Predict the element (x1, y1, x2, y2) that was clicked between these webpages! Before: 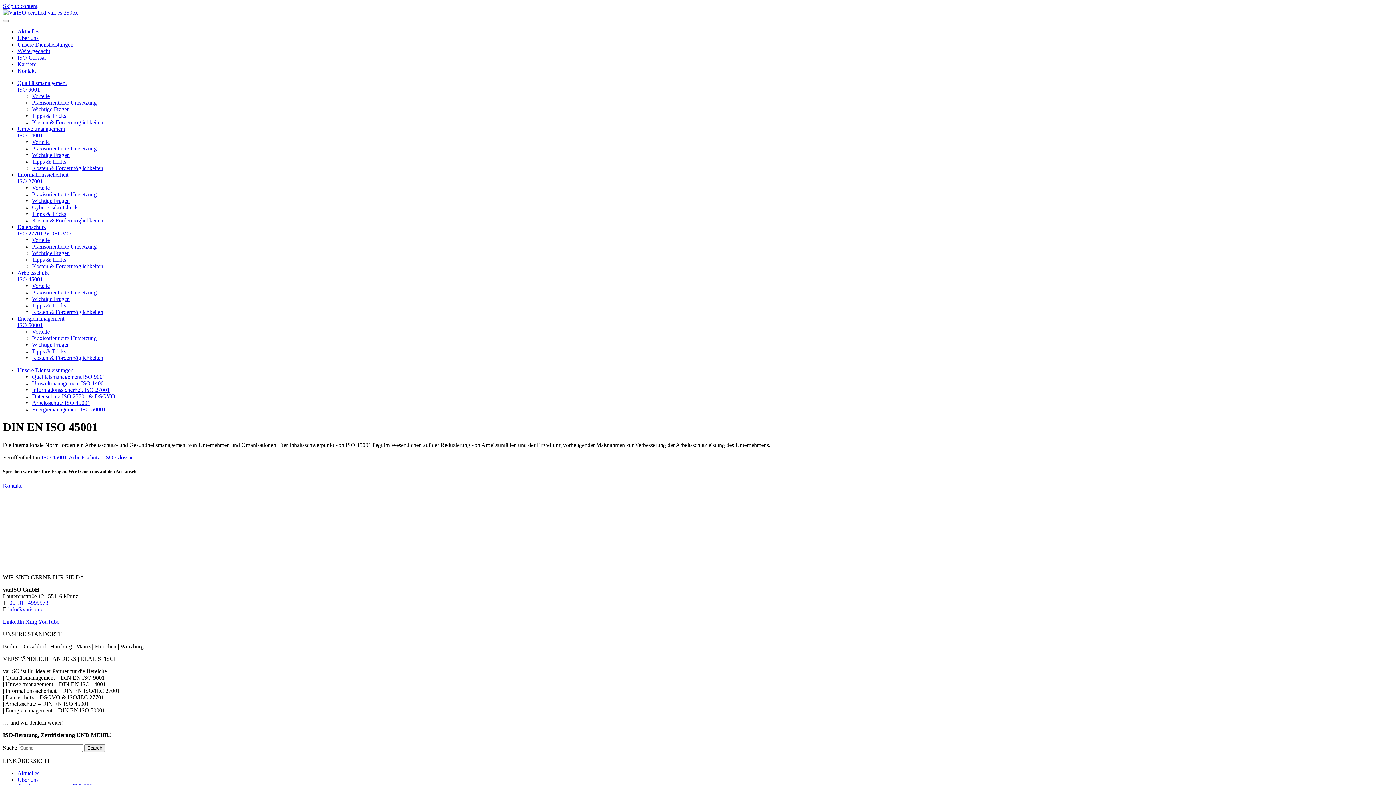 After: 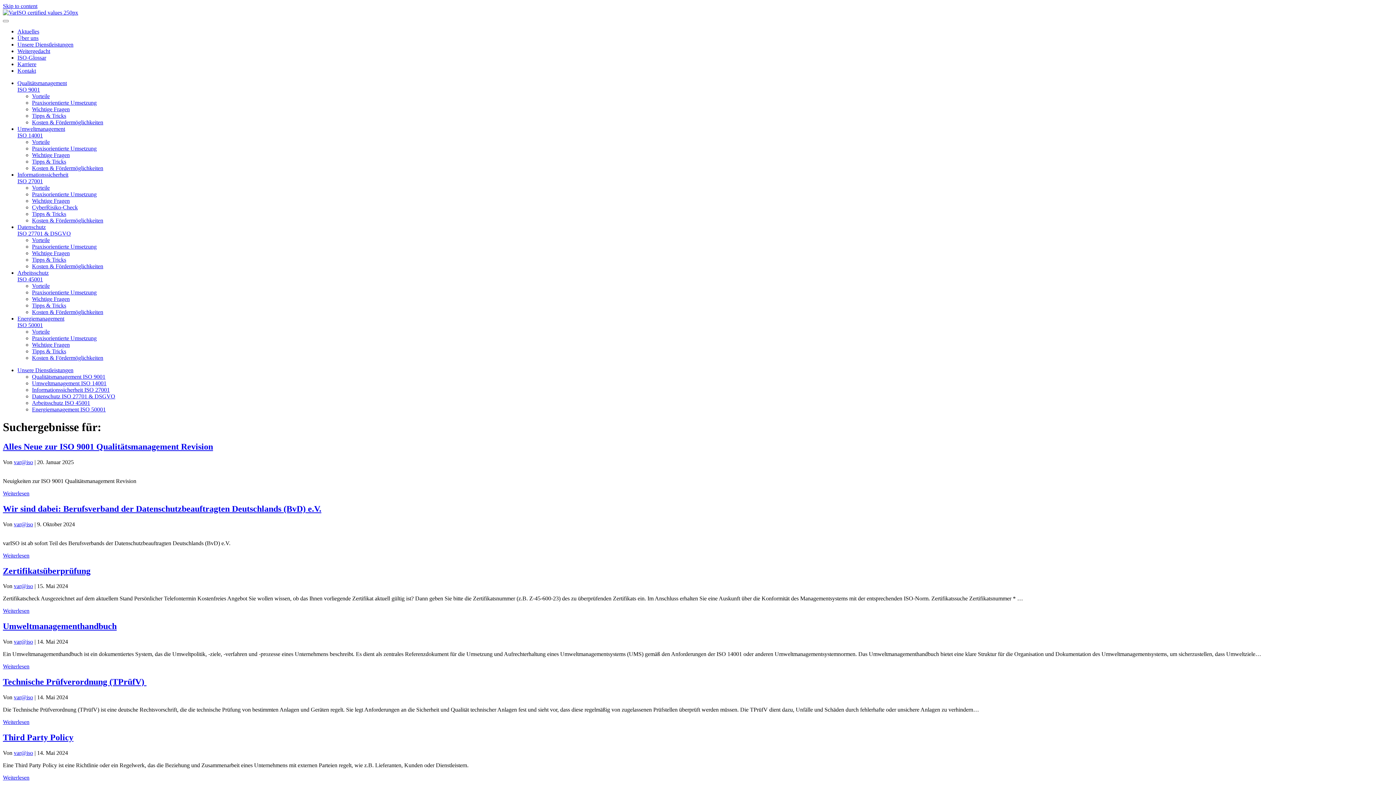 Action: label: Search bbox: (84, 744, 105, 752)